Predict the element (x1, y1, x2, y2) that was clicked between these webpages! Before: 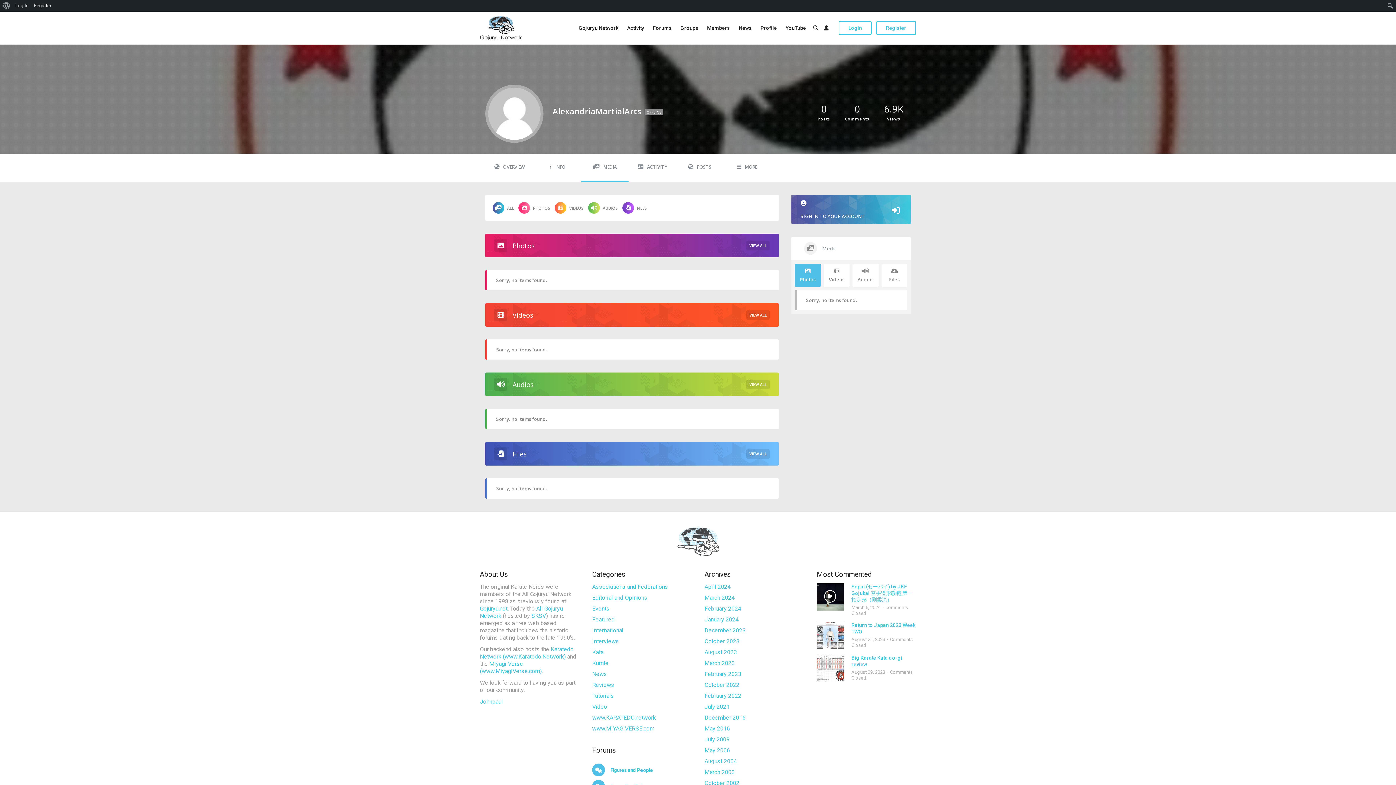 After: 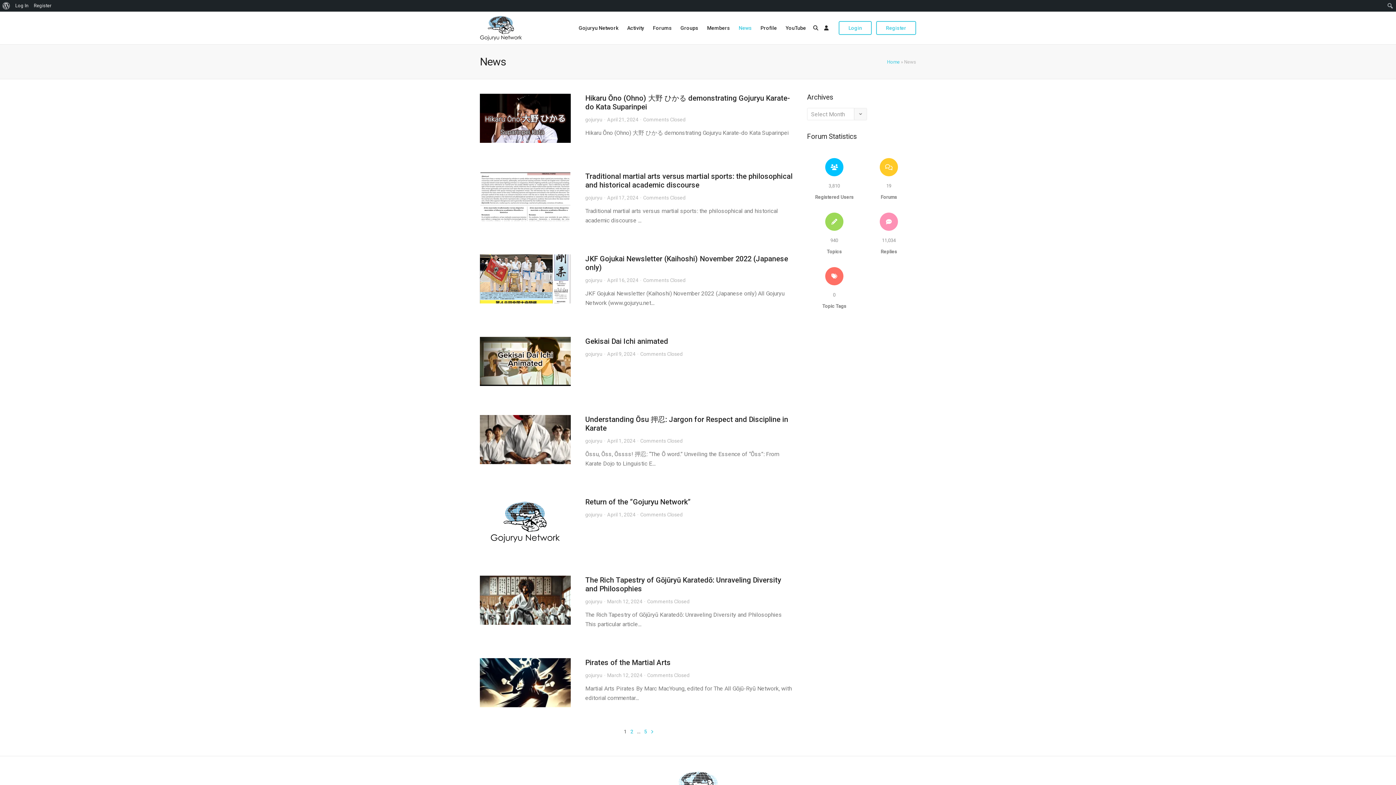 Action: label: News bbox: (734, 11, 756, 44)